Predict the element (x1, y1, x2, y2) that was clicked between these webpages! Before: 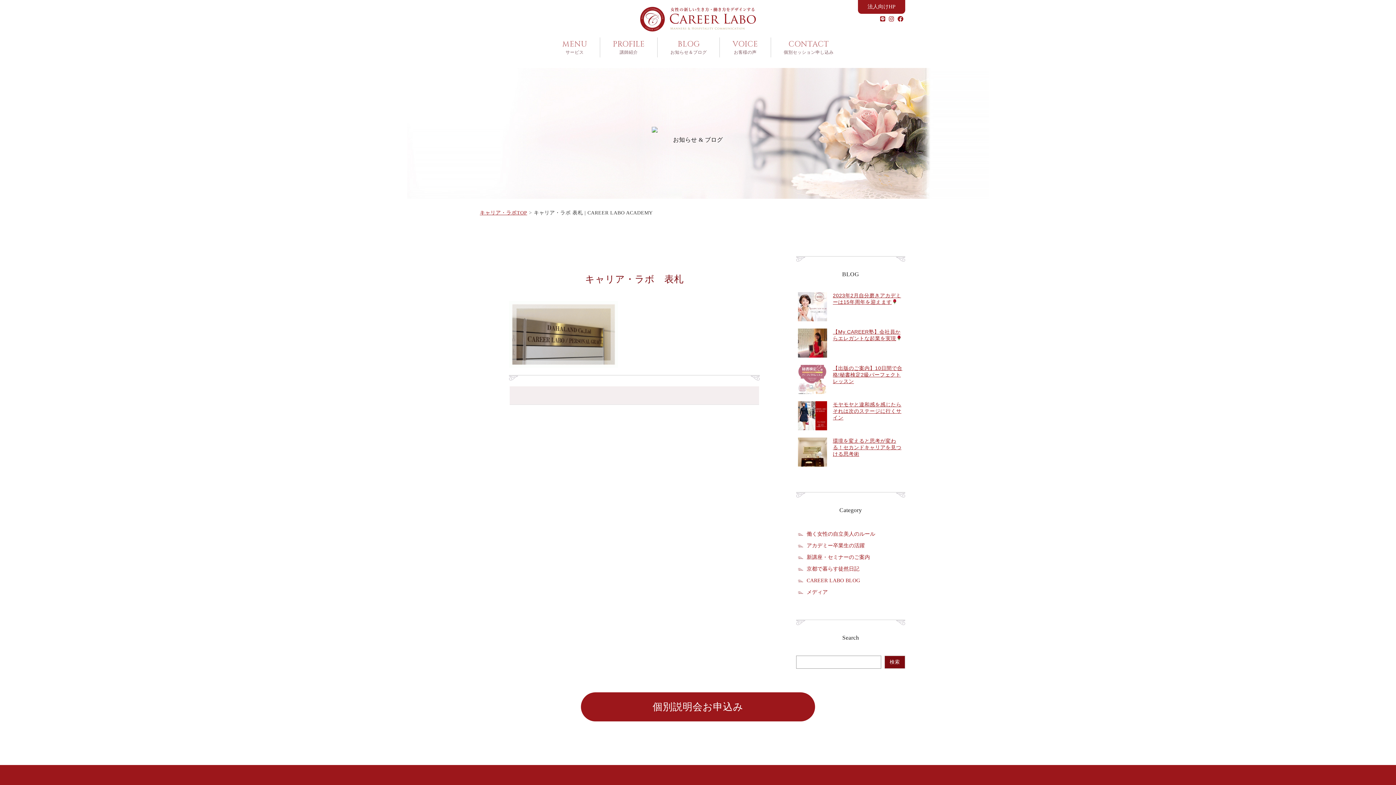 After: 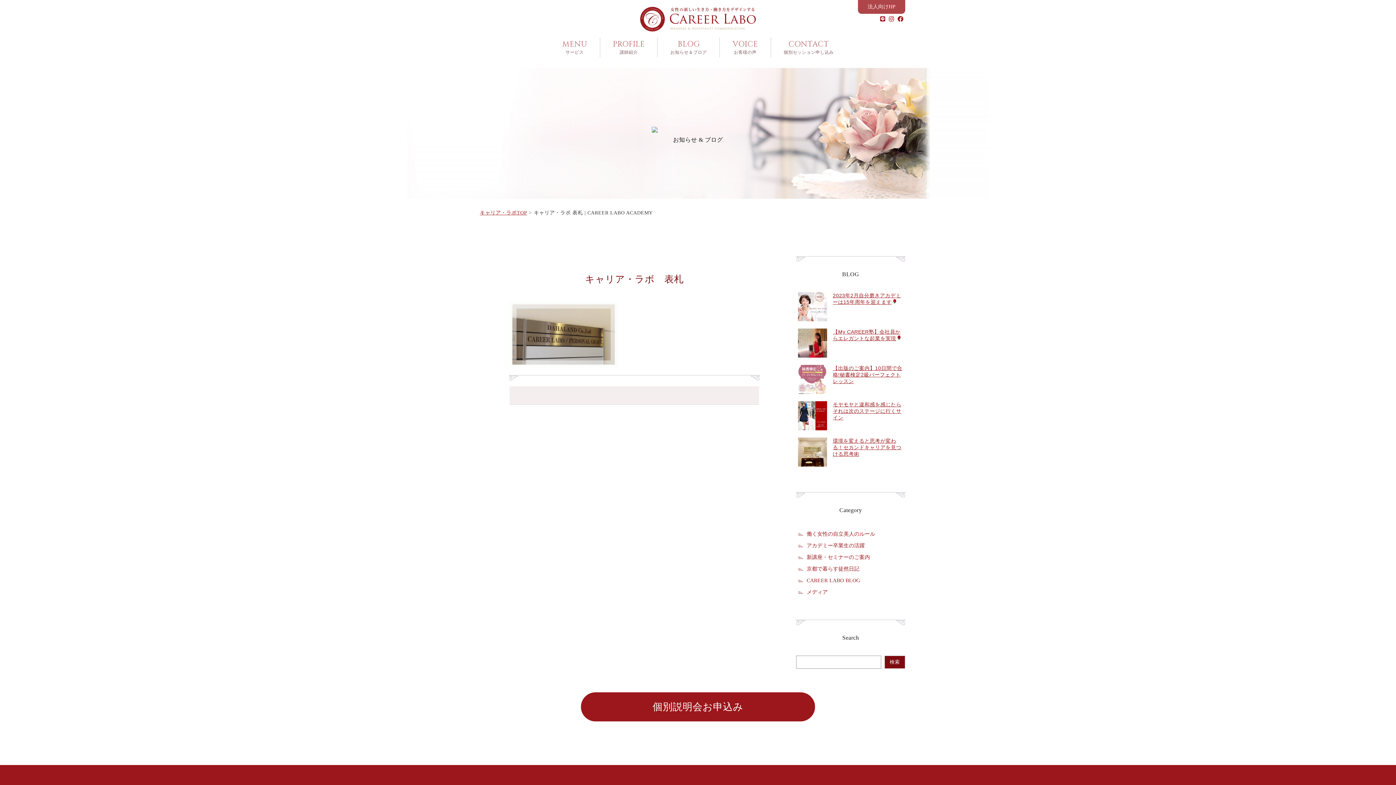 Action: bbox: (858, -4, 905, 13) label: 法人向けHP